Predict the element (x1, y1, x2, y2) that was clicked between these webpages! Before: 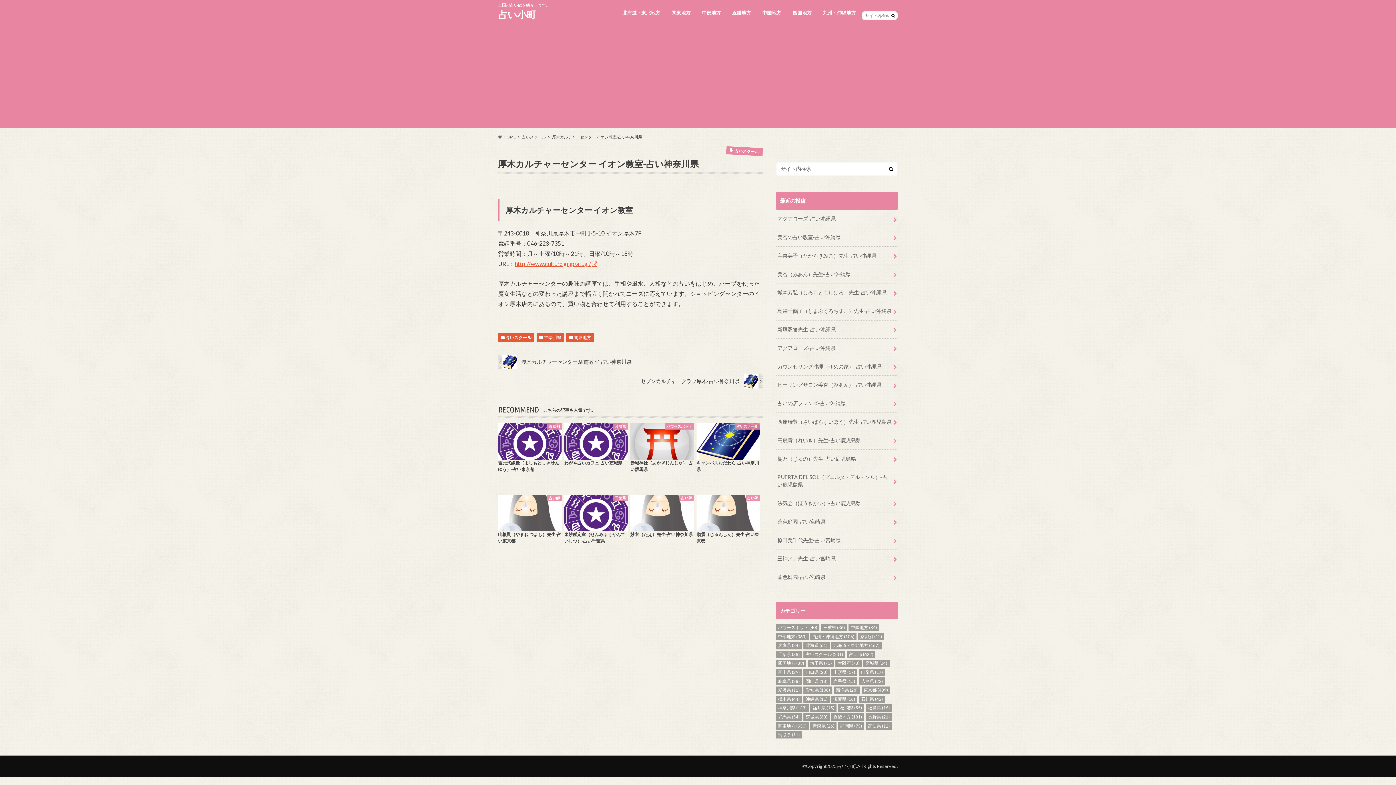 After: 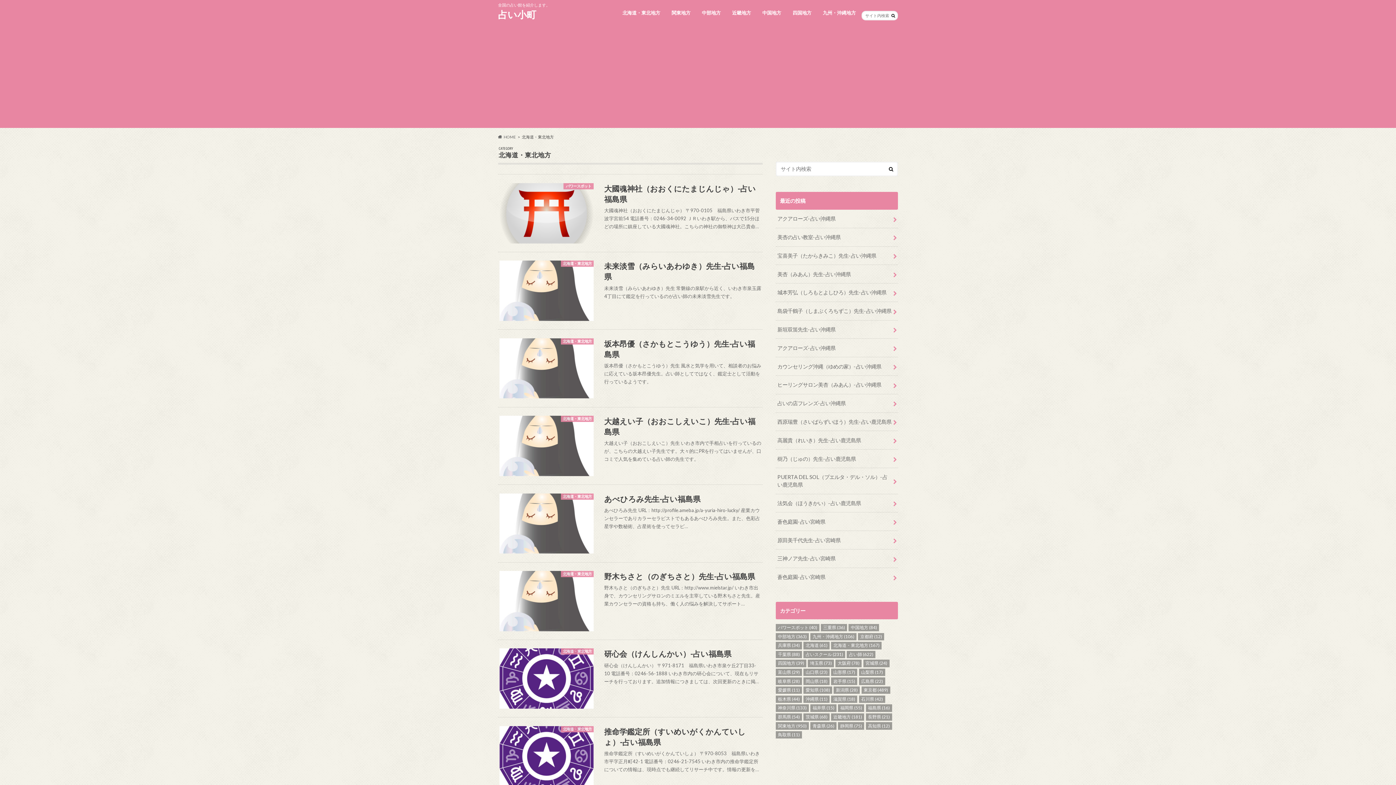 Action: label: 北海道・東北地方 bbox: (616, 8, 666, 18)